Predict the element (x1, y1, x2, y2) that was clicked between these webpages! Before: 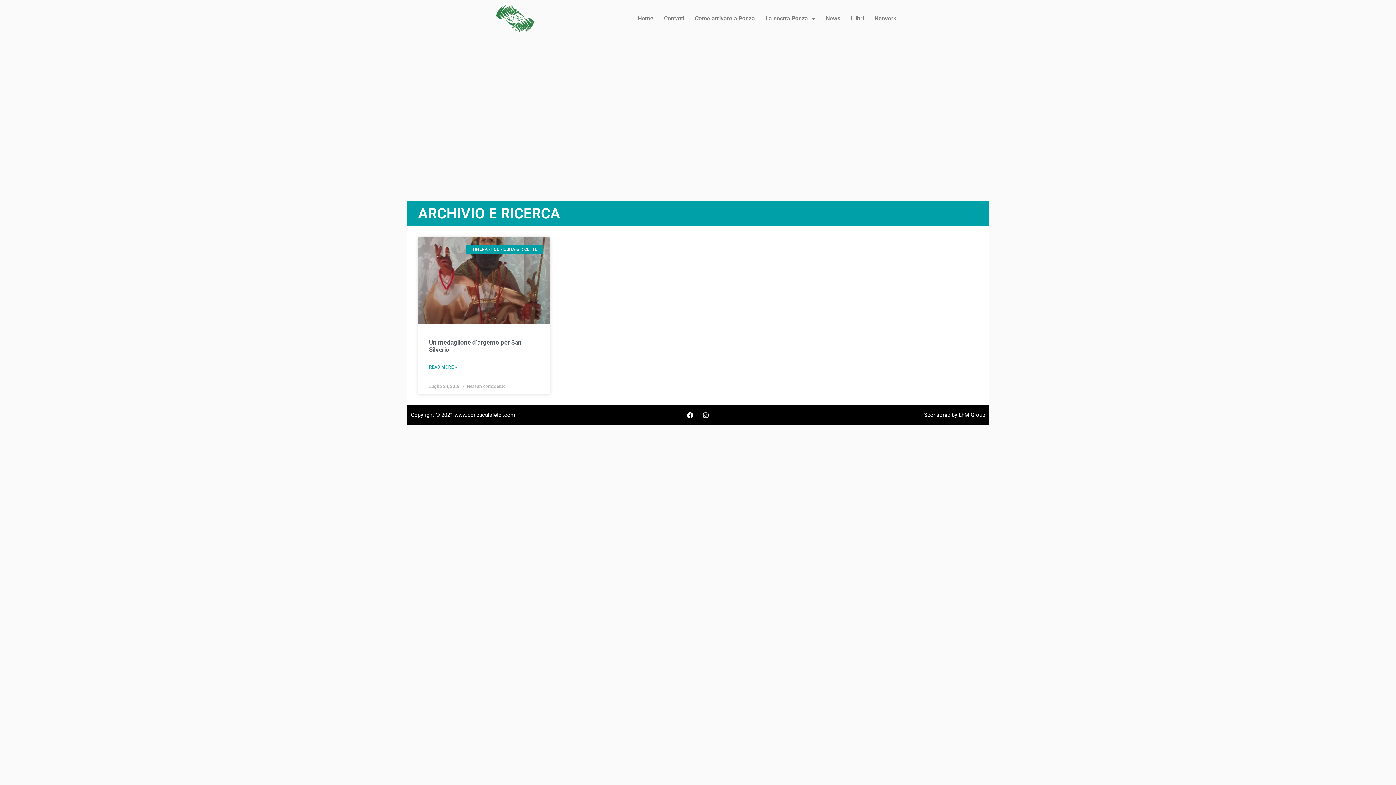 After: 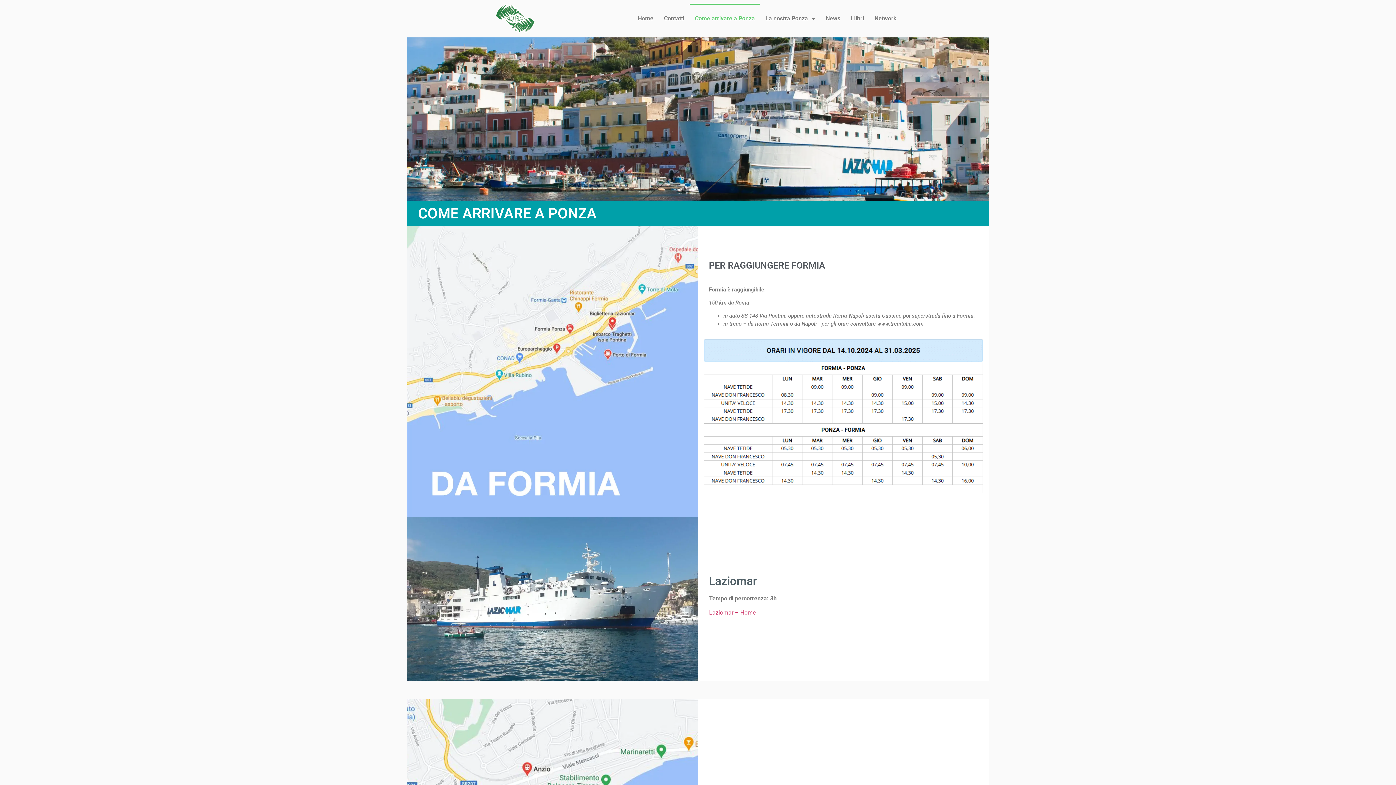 Action: label: Come arrivare a Ponza bbox: (689, 3, 760, 33)